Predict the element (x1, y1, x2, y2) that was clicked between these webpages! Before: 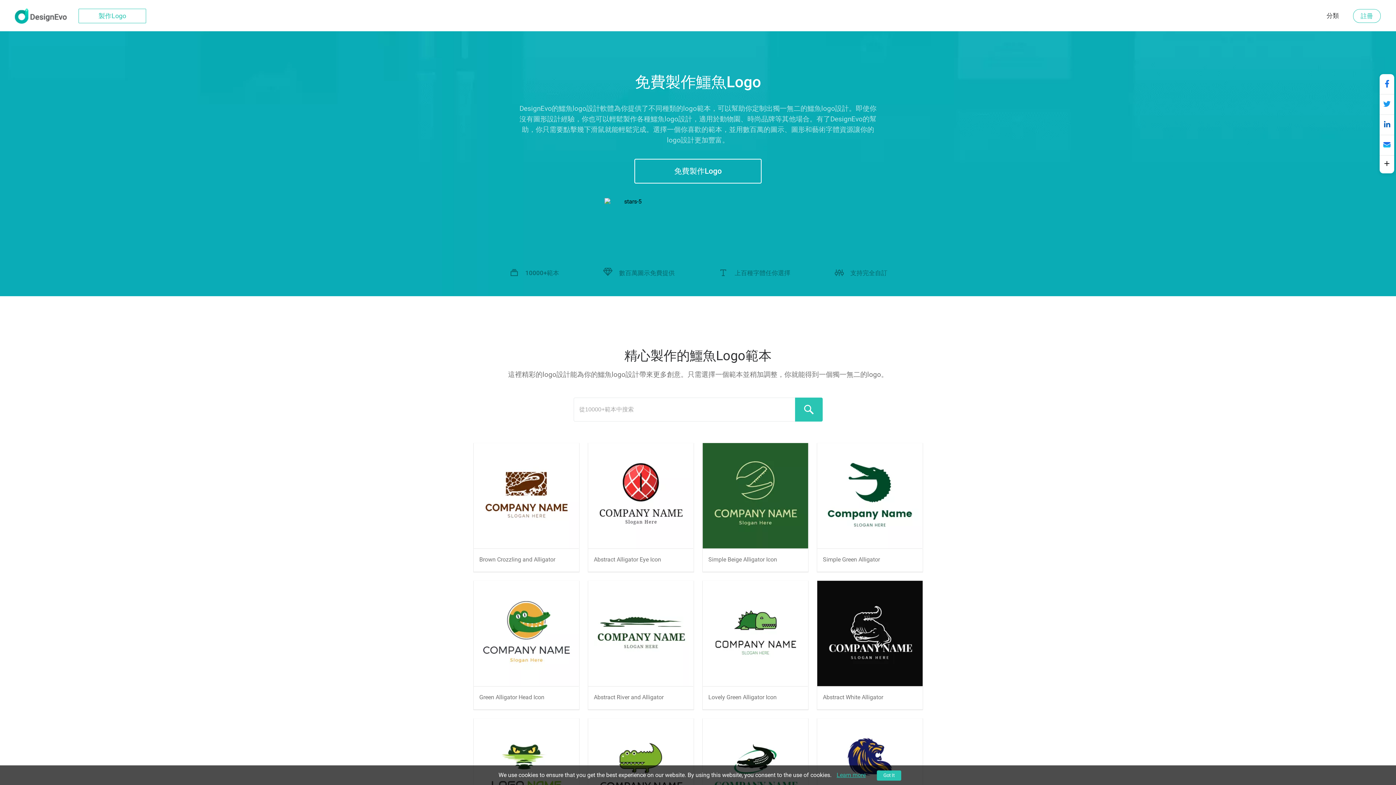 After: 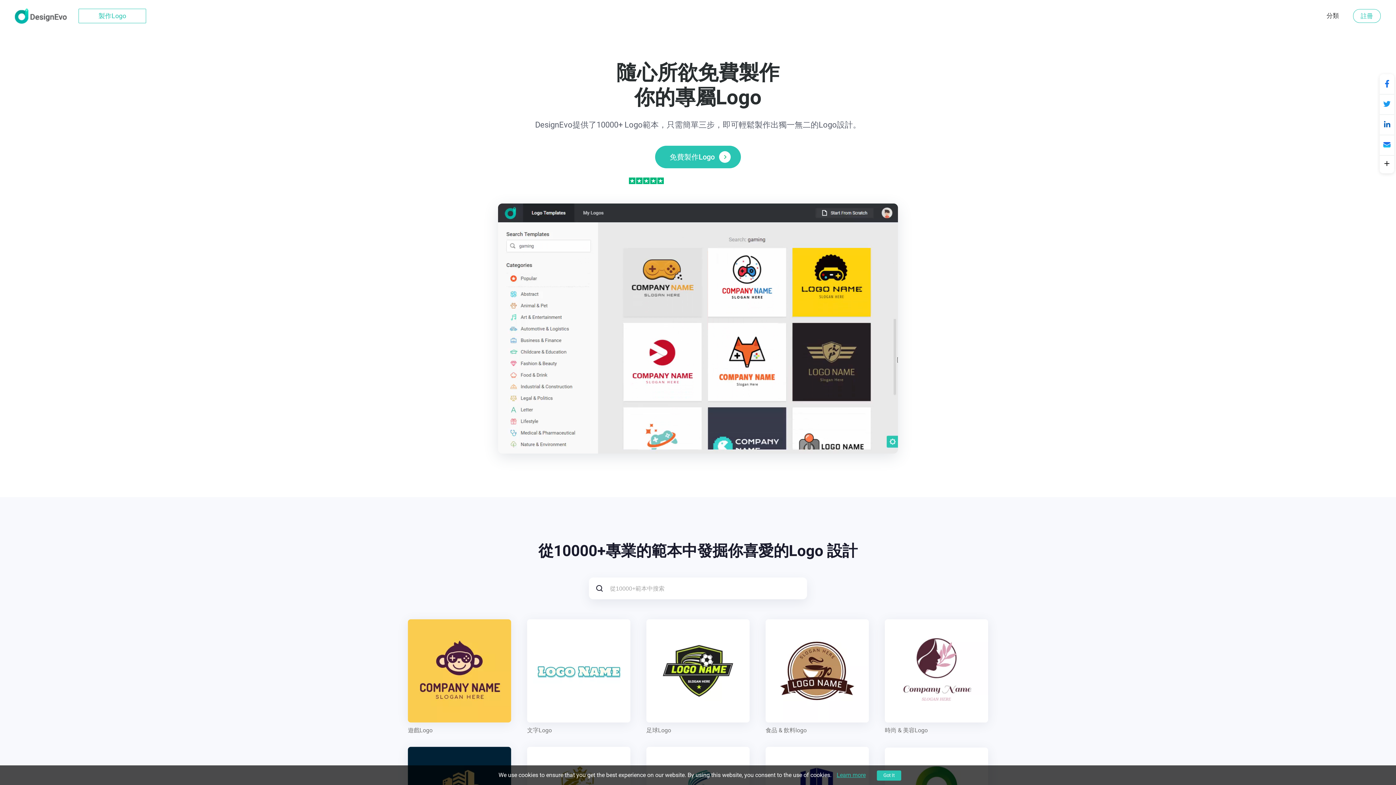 Action: bbox: (14, 7, 66, 23)